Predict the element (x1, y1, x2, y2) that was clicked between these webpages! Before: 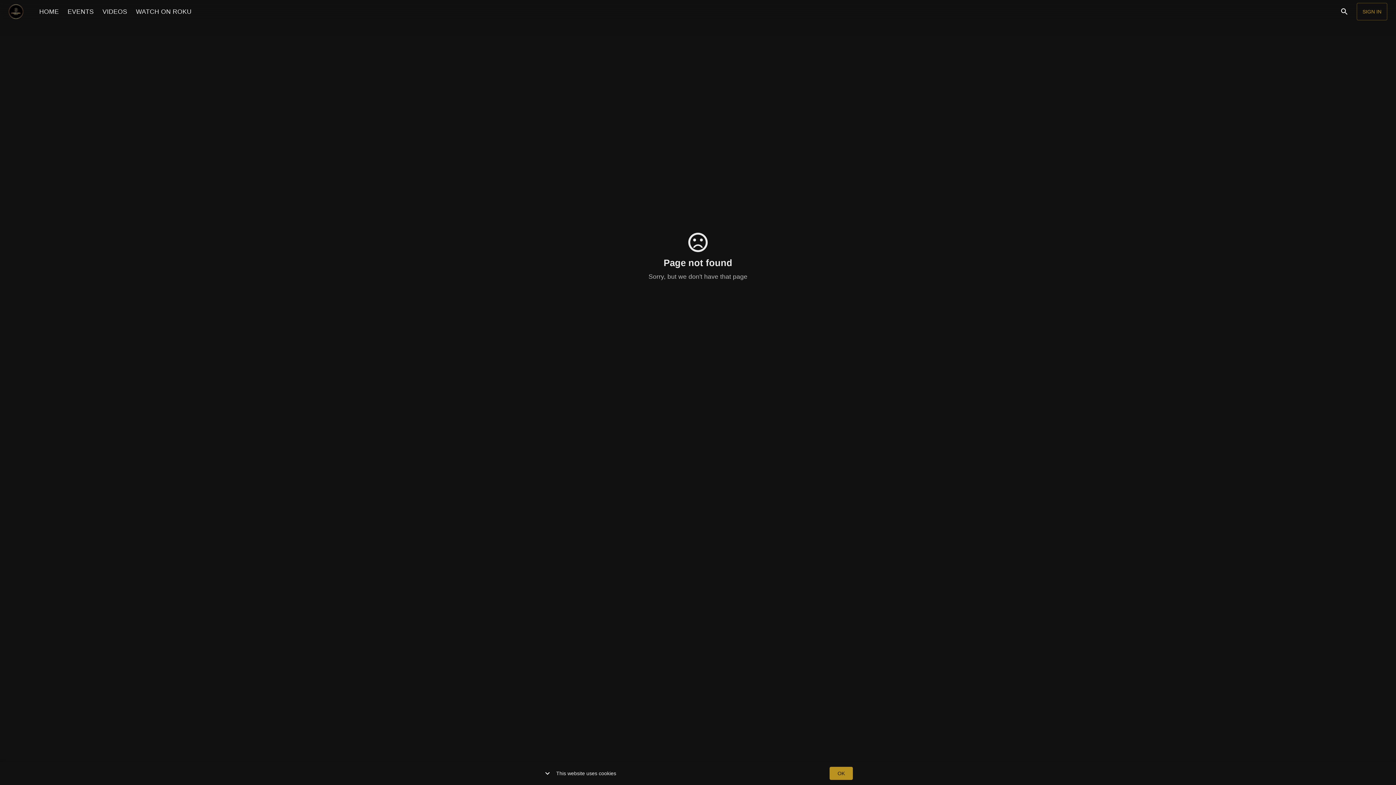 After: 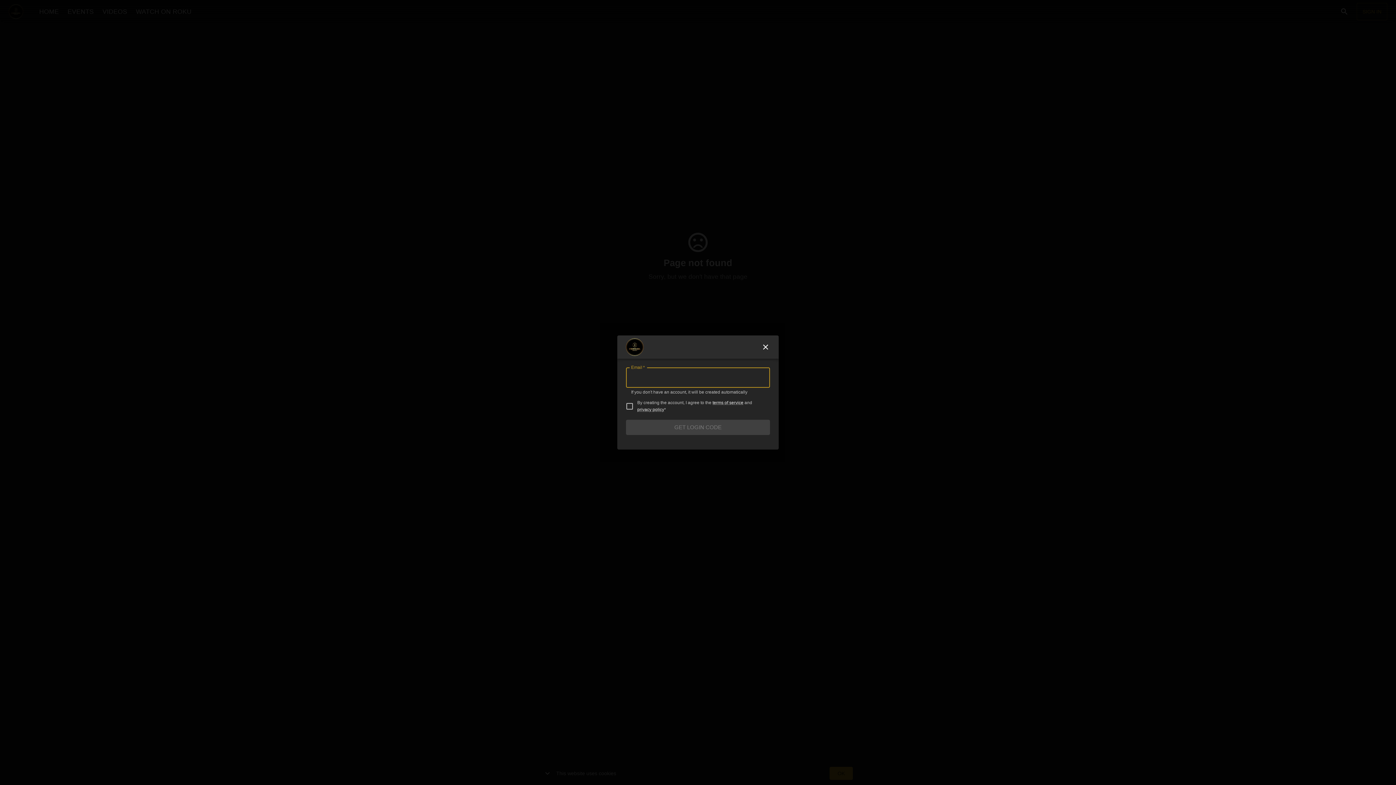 Action: bbox: (1357, 2, 1387, 20) label: SIGN IN